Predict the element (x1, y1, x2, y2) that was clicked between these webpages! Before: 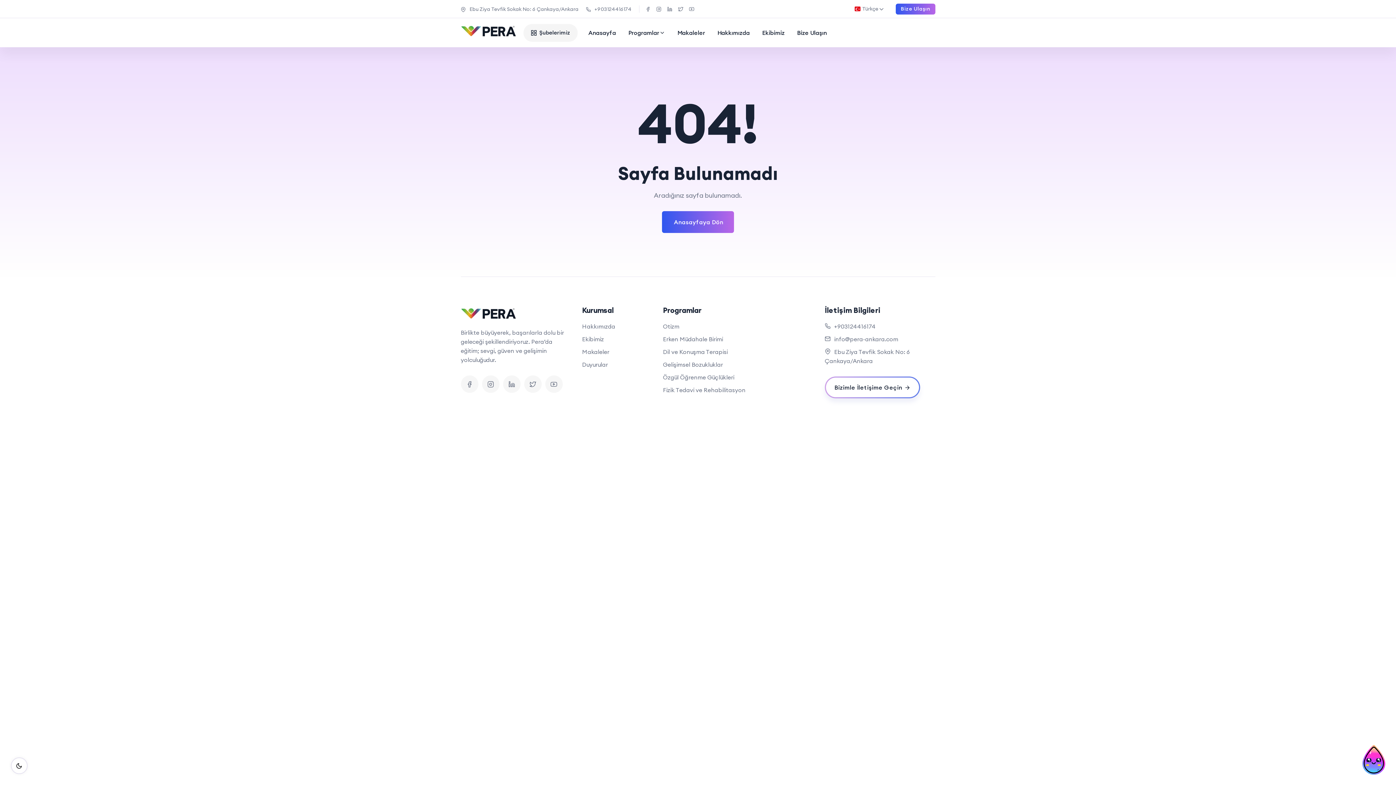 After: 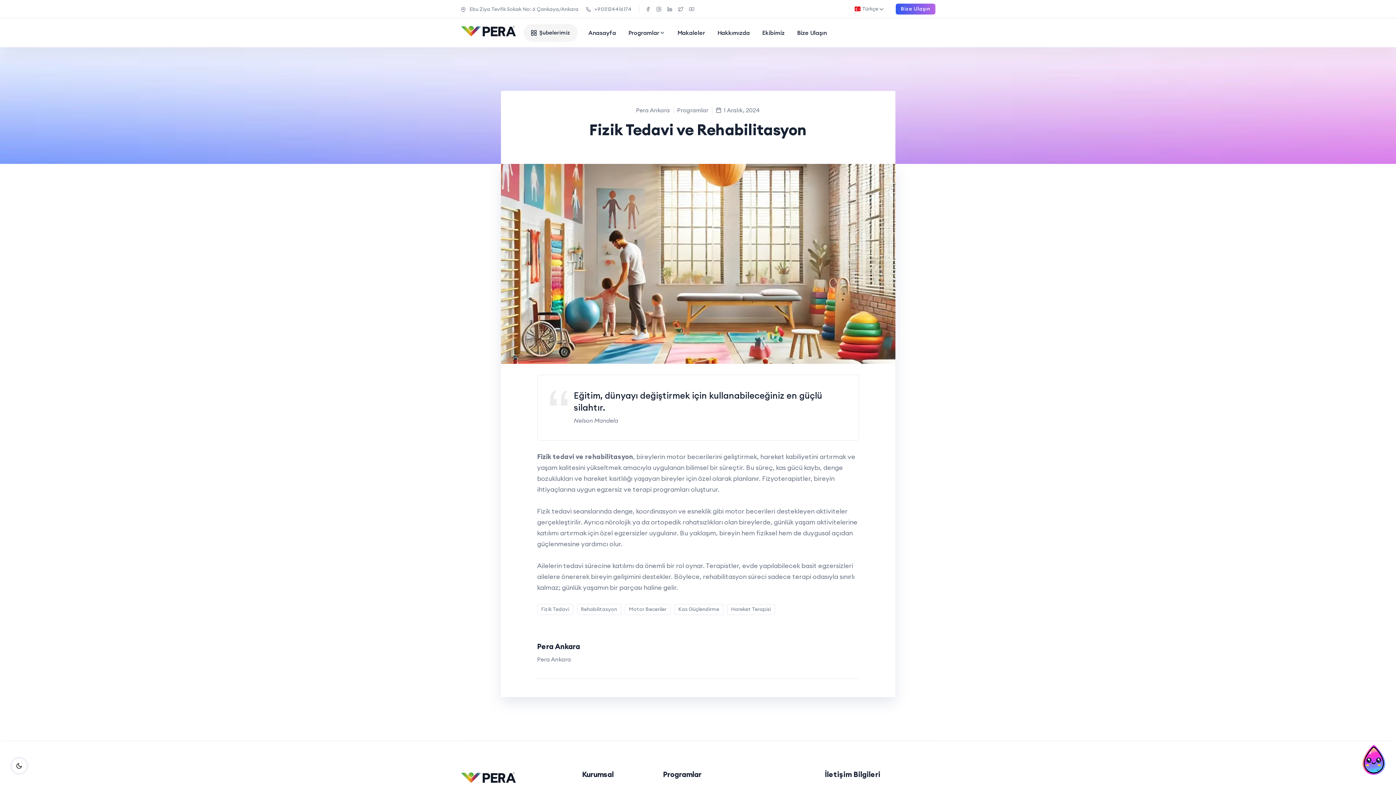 Action: label: Fizik Tedavi ve Rehabilitasyon bbox: (17, 613, 88, 619)